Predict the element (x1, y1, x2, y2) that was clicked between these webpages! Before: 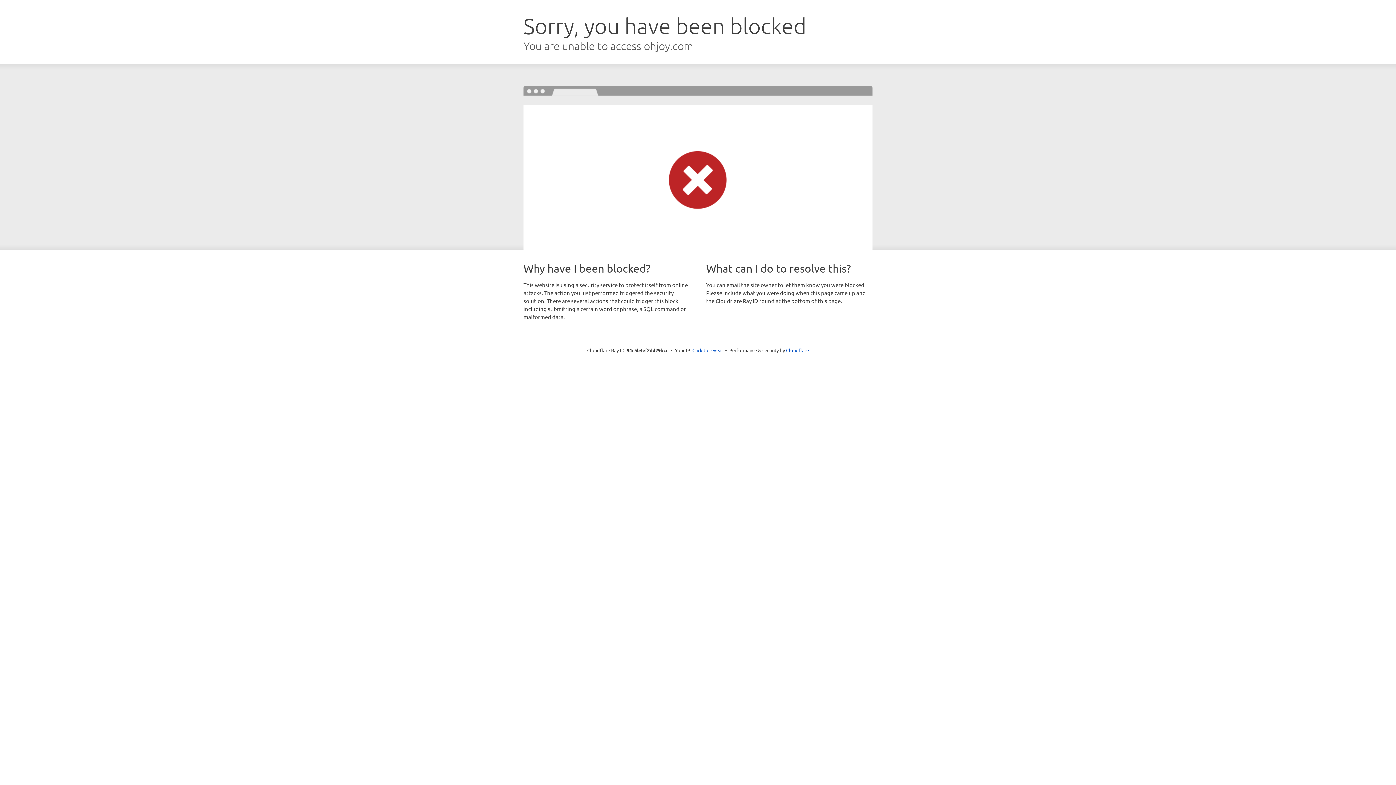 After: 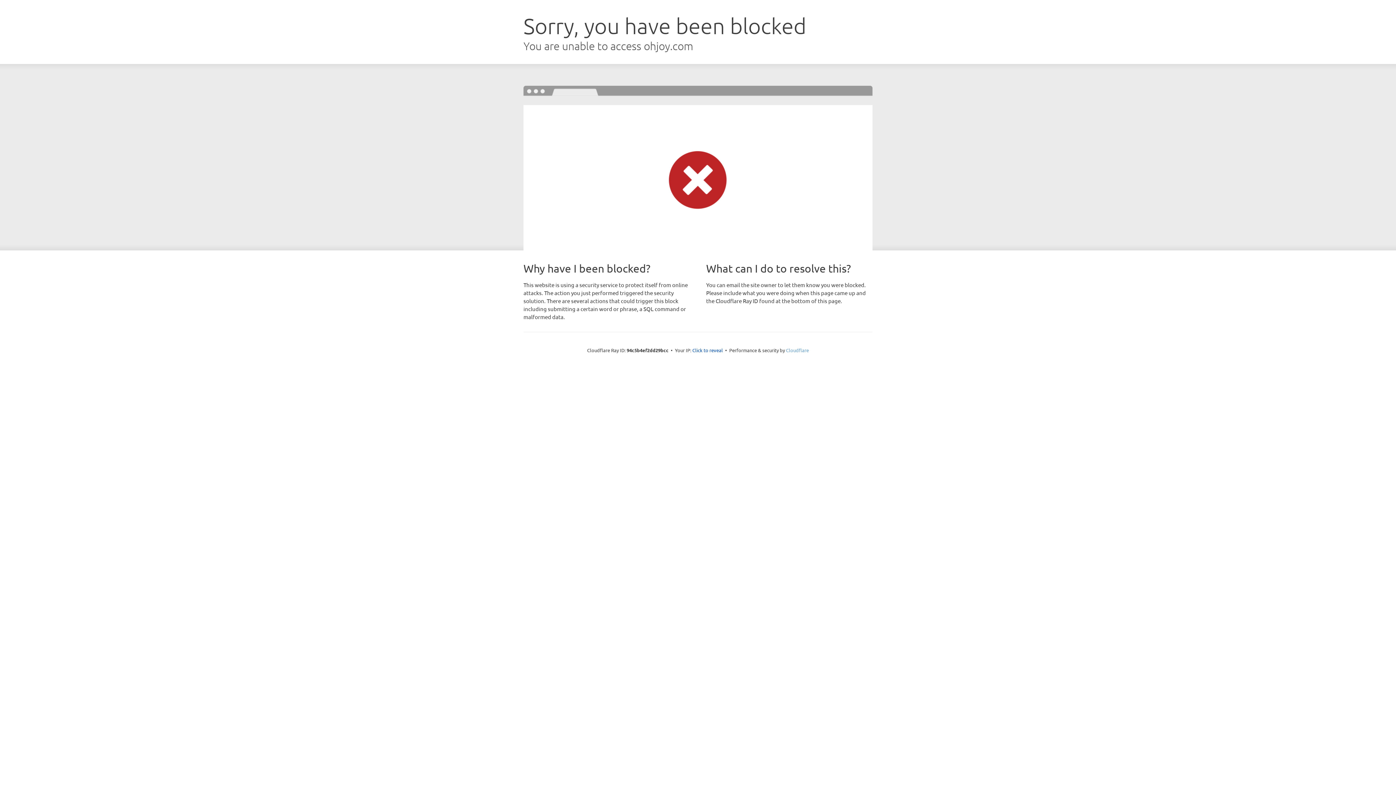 Action: label: Cloudflare bbox: (786, 347, 809, 353)